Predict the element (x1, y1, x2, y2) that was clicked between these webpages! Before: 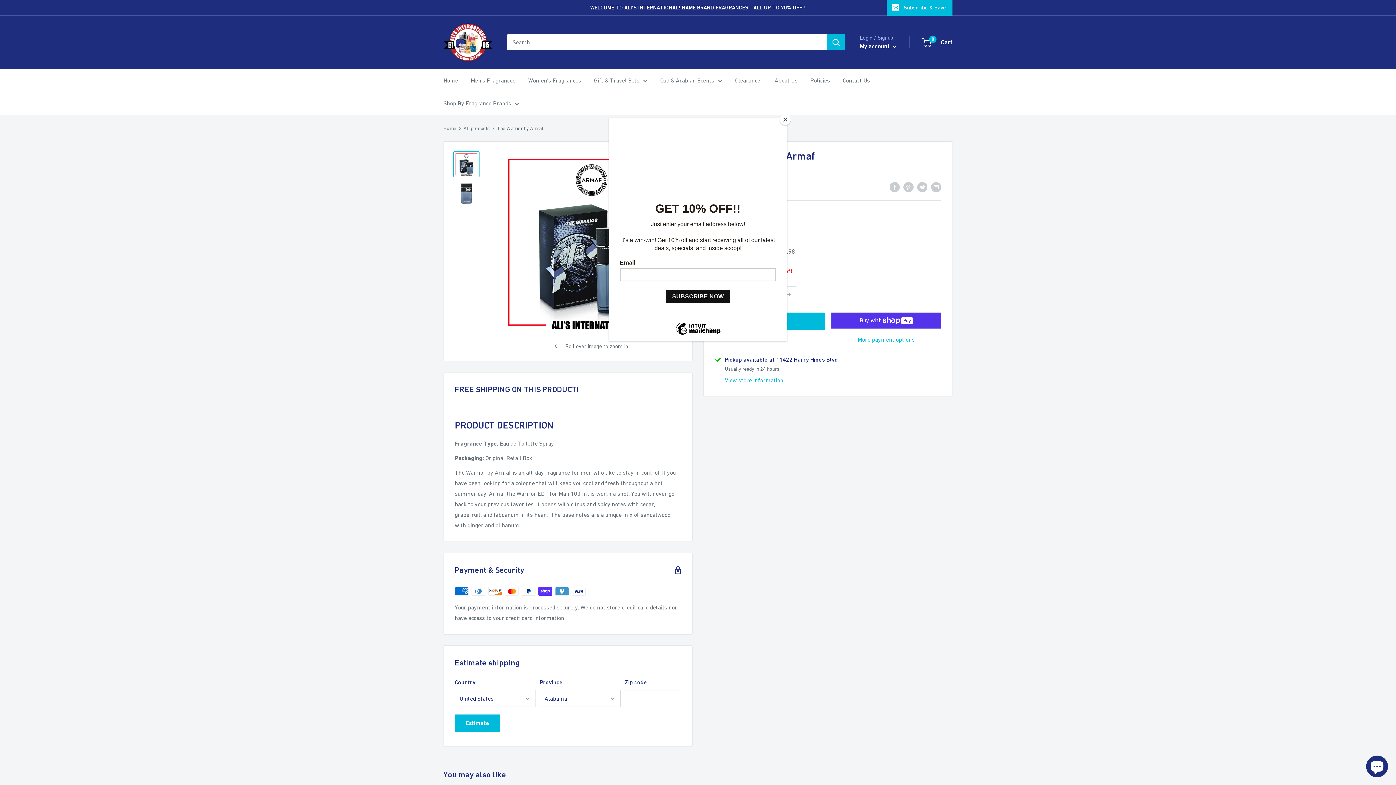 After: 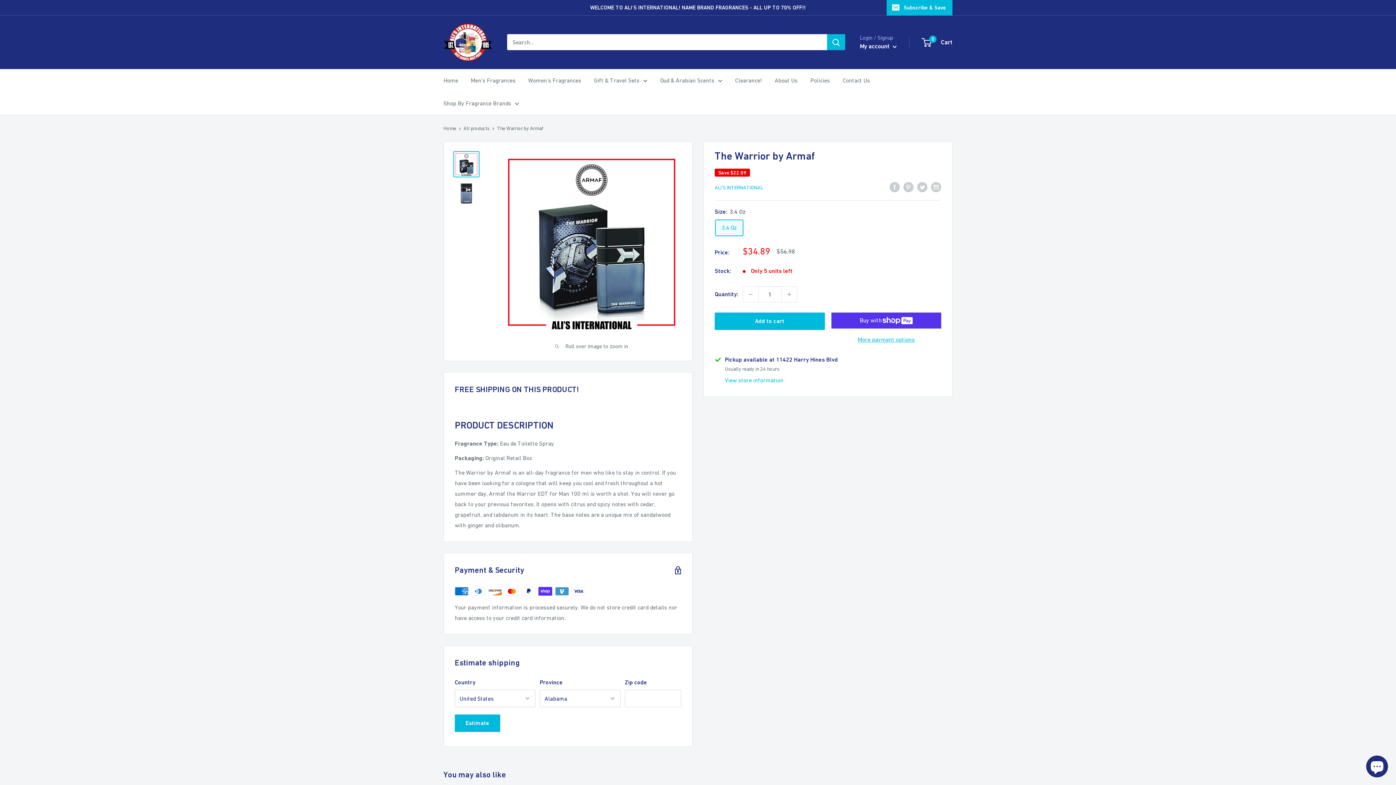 Action: label: Close bbox: (780, 114, 790, 125)